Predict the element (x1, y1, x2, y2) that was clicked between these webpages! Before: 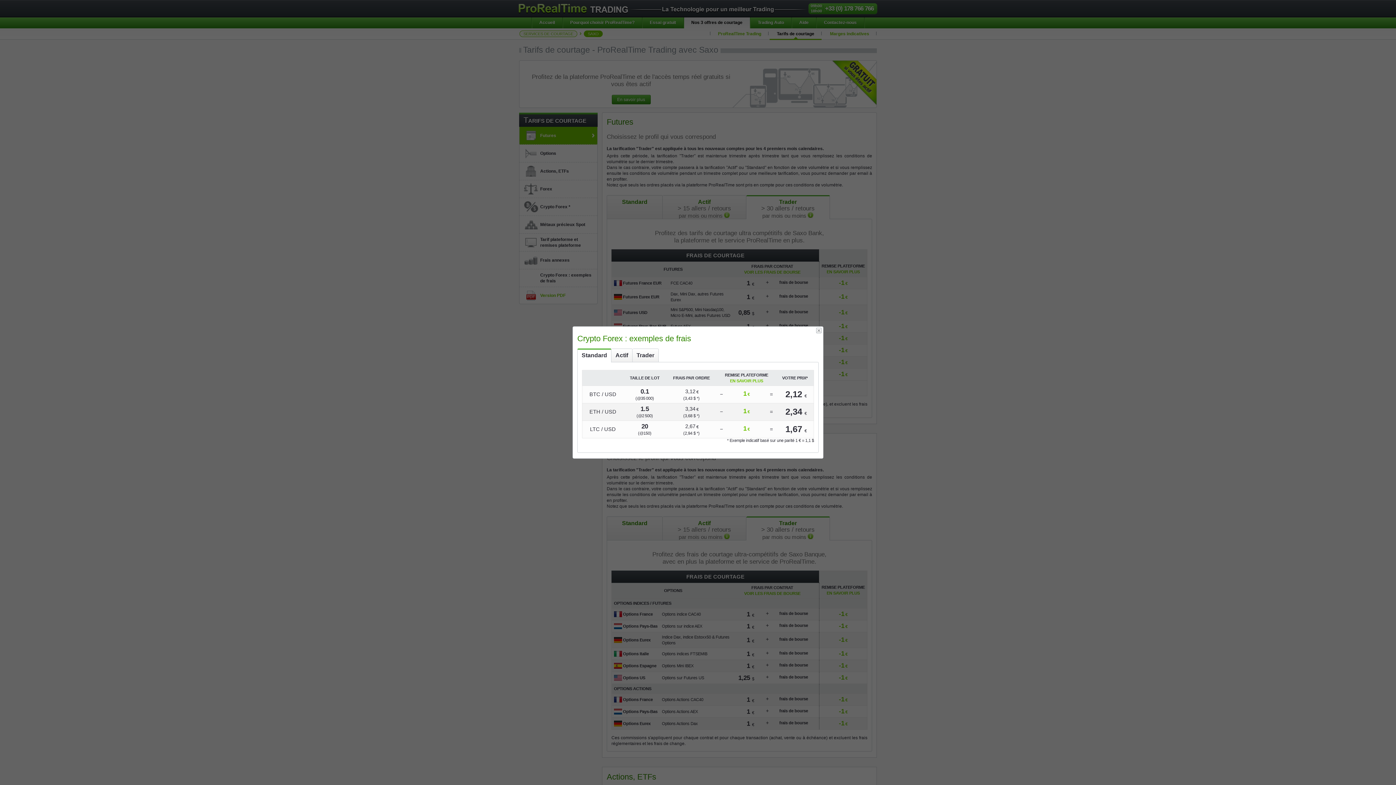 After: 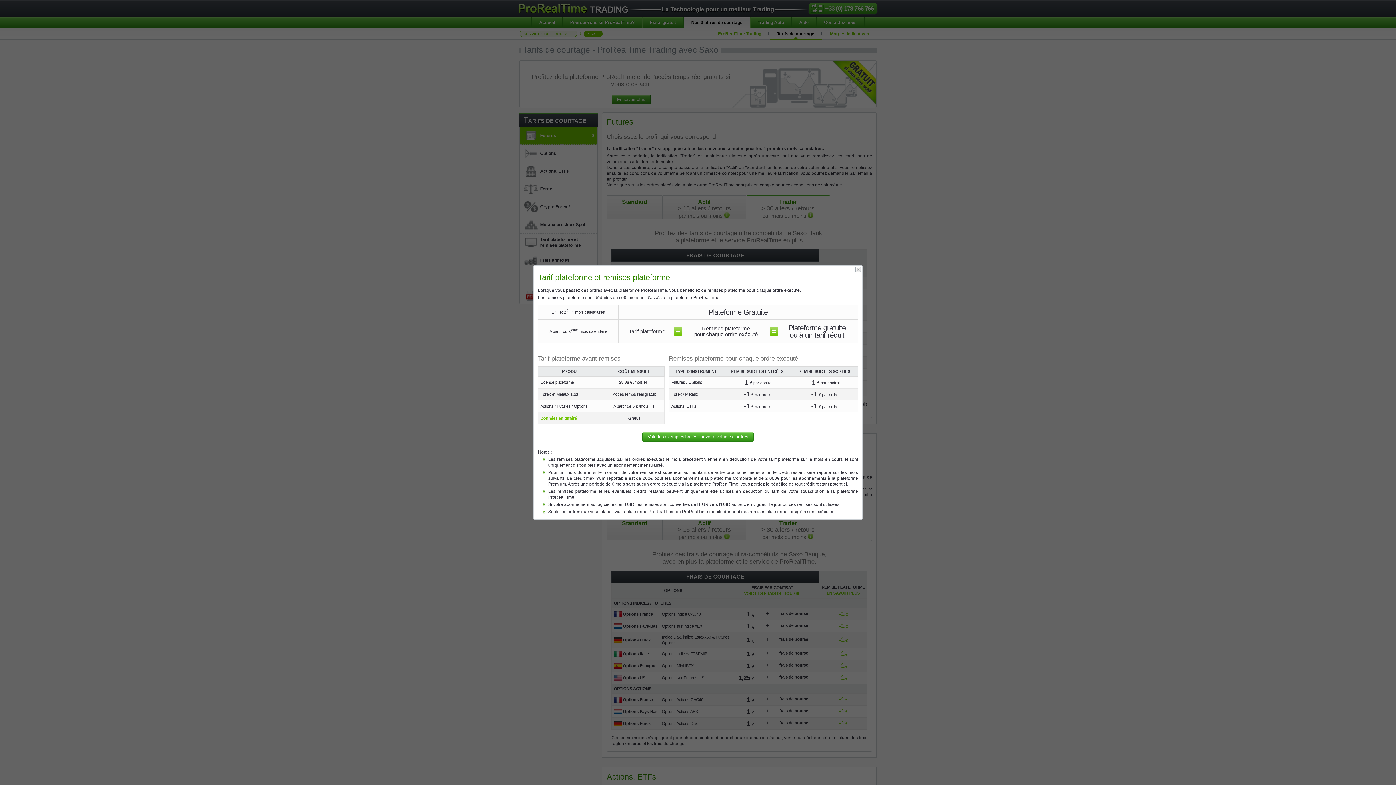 Action: label: 1 € bbox: (743, 427, 750, 431)